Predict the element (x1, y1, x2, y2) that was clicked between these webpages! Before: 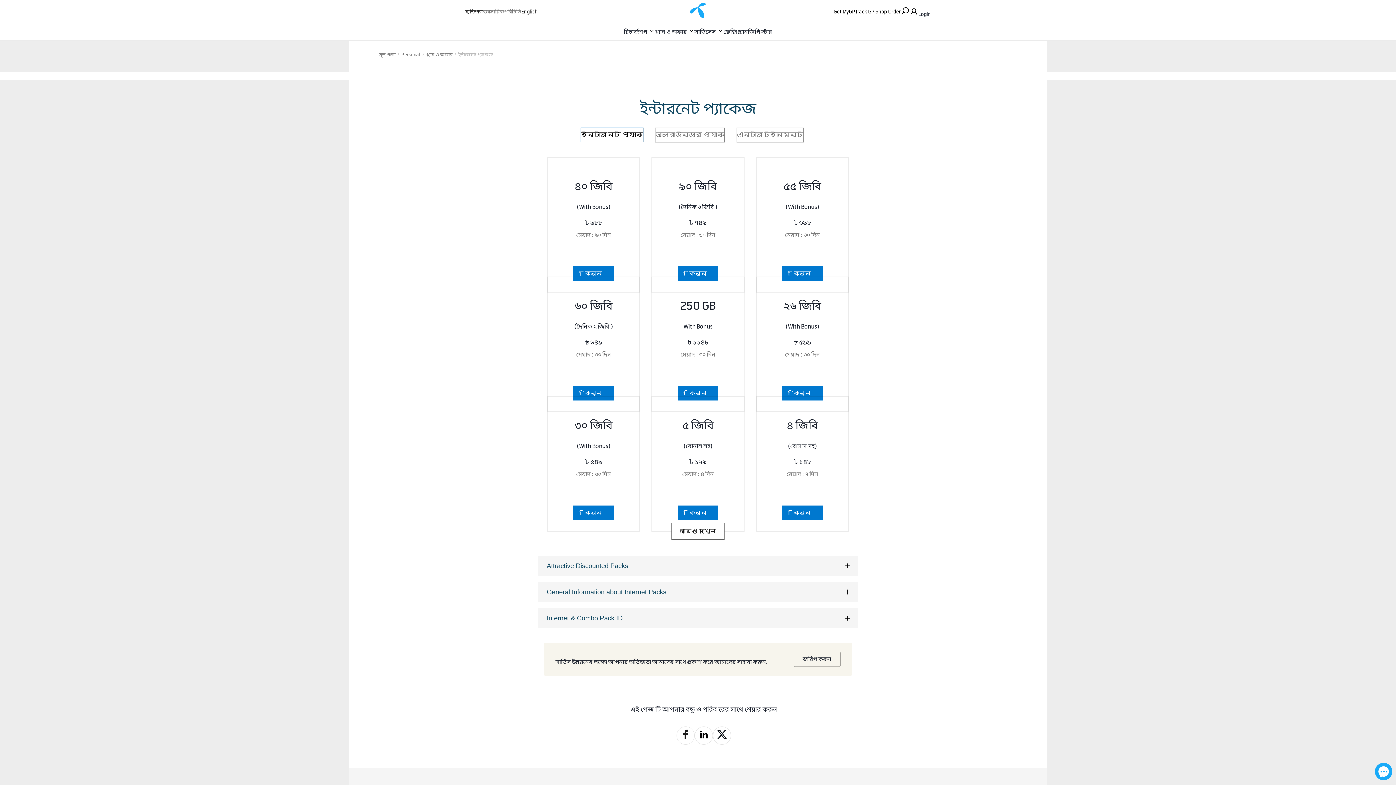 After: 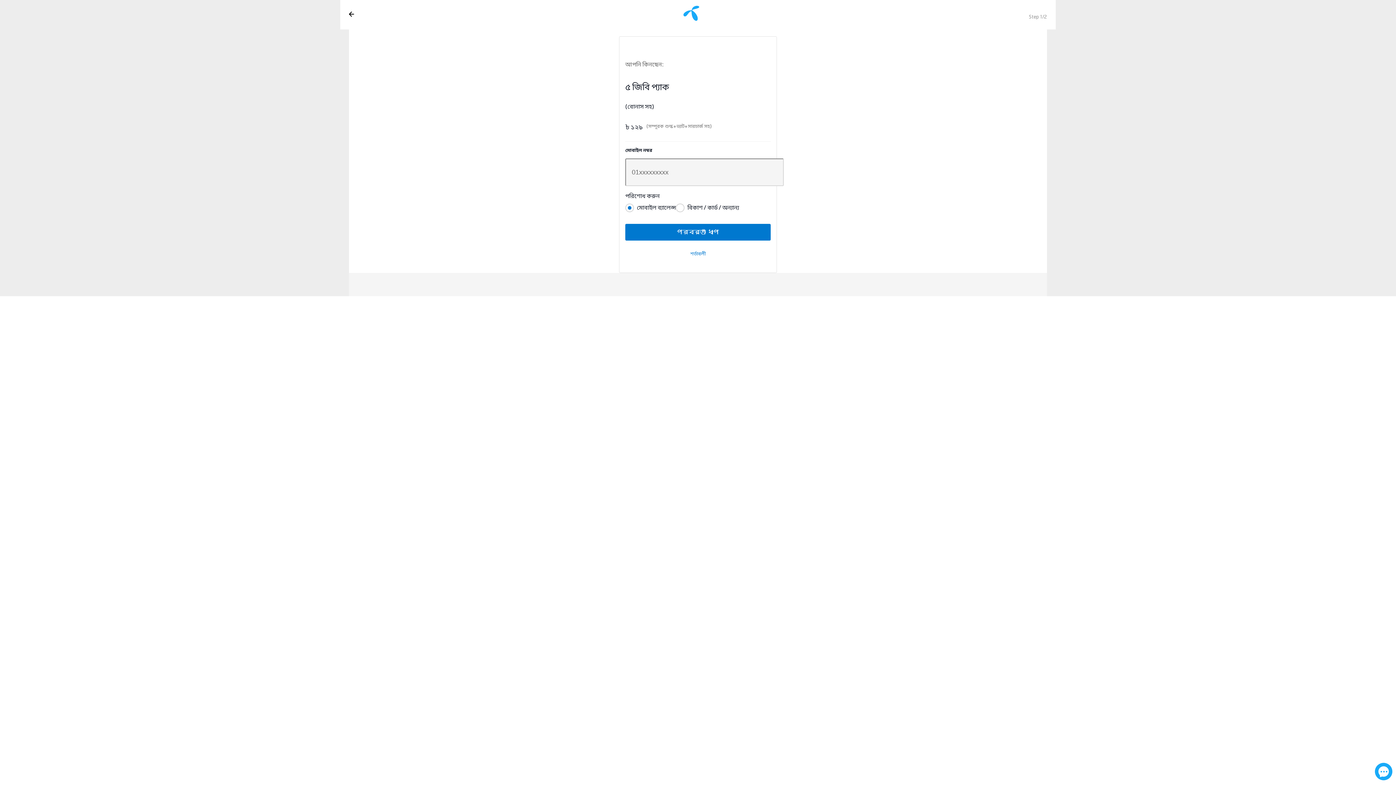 Action: bbox: (677, 505, 718, 520) label: কিনুন